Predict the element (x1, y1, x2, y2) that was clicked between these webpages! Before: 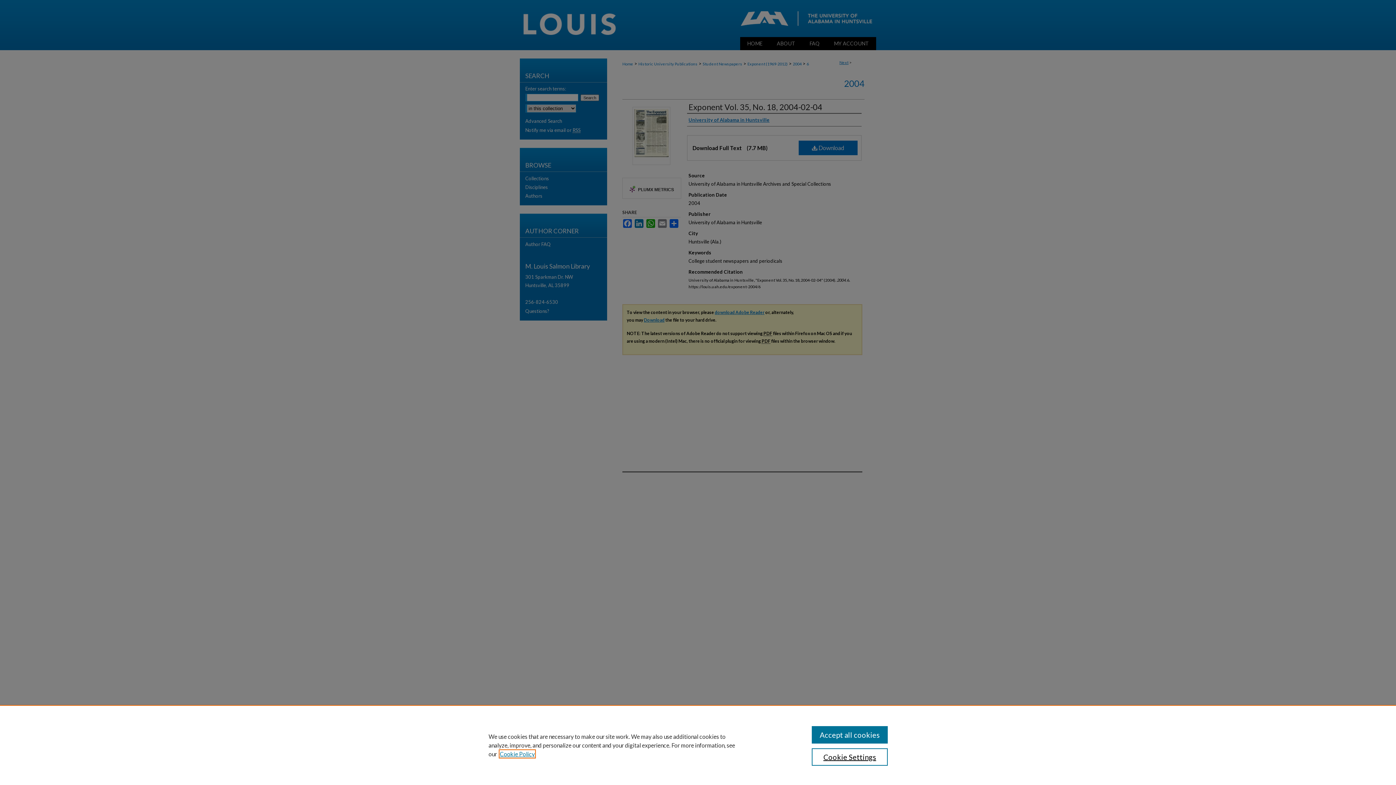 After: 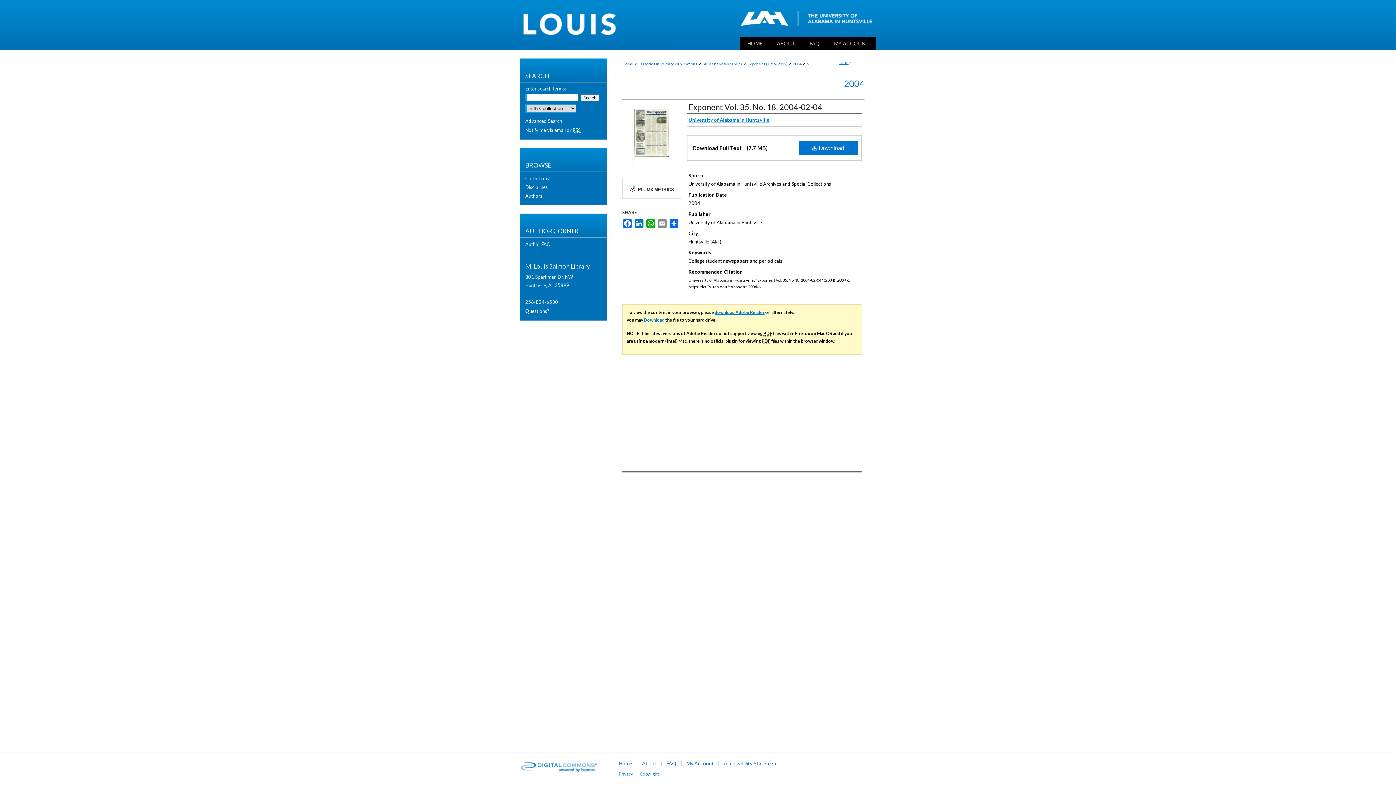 Action: bbox: (811, 726, 887, 744) label: Accept all cookies